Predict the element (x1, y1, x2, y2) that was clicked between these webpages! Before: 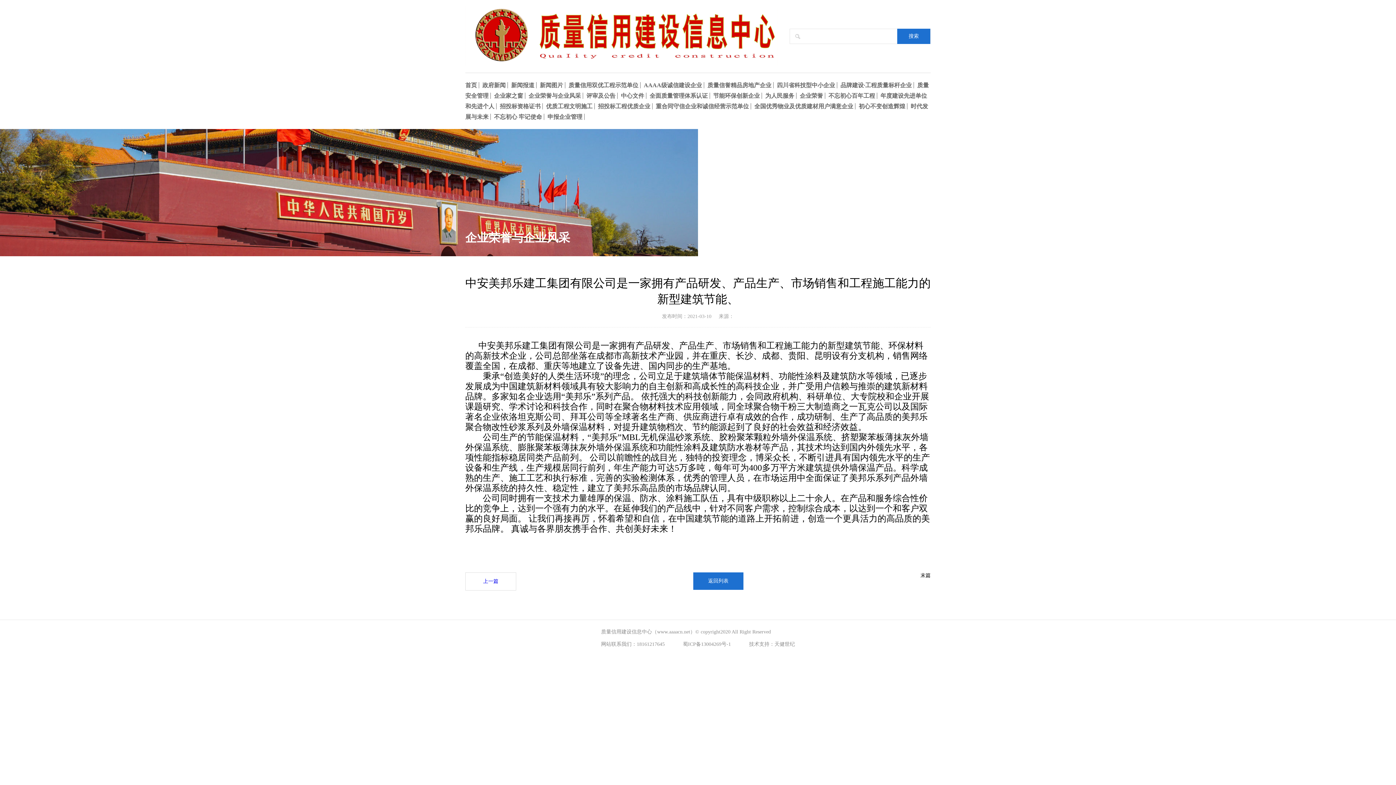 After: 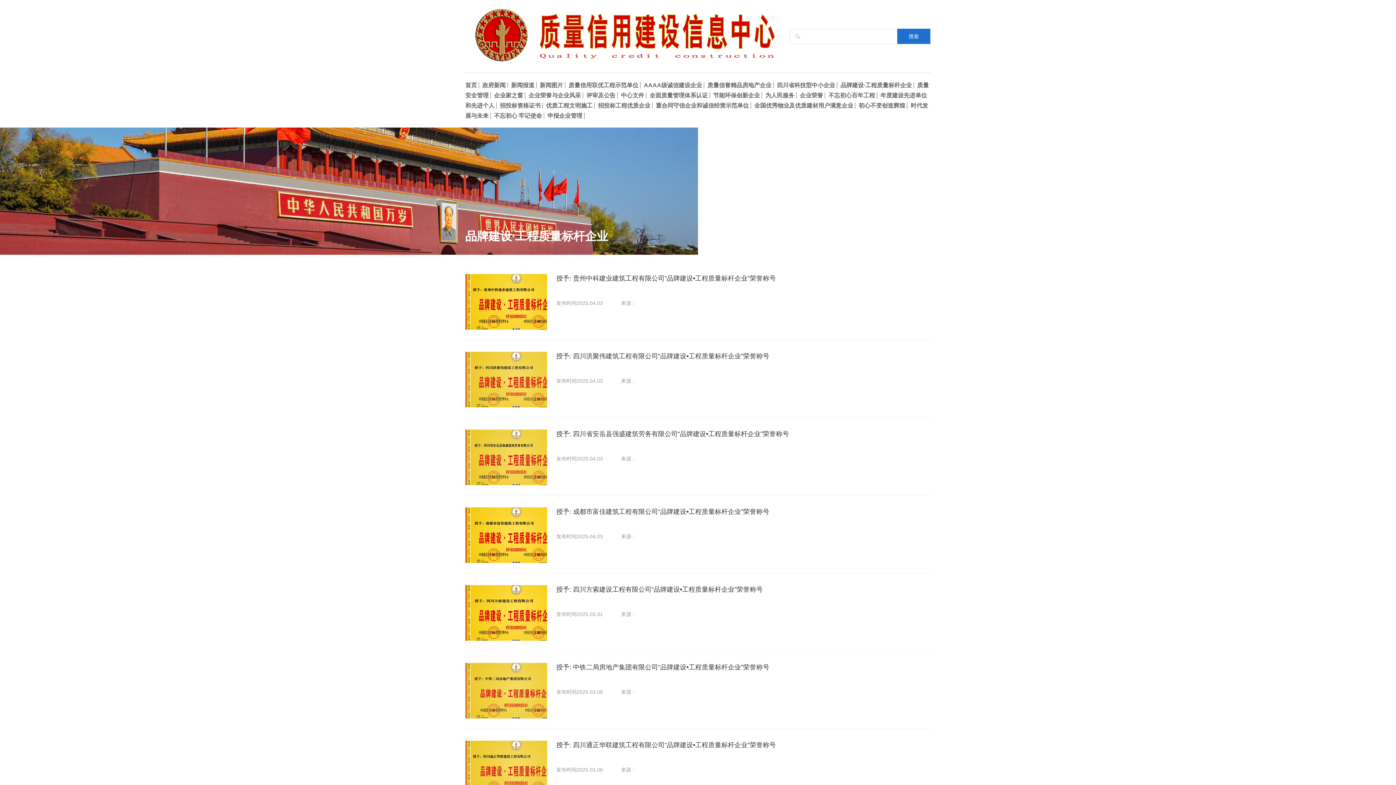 Action: bbox: (838, 82, 914, 88) label: 品牌建设·工程质量标杆企业